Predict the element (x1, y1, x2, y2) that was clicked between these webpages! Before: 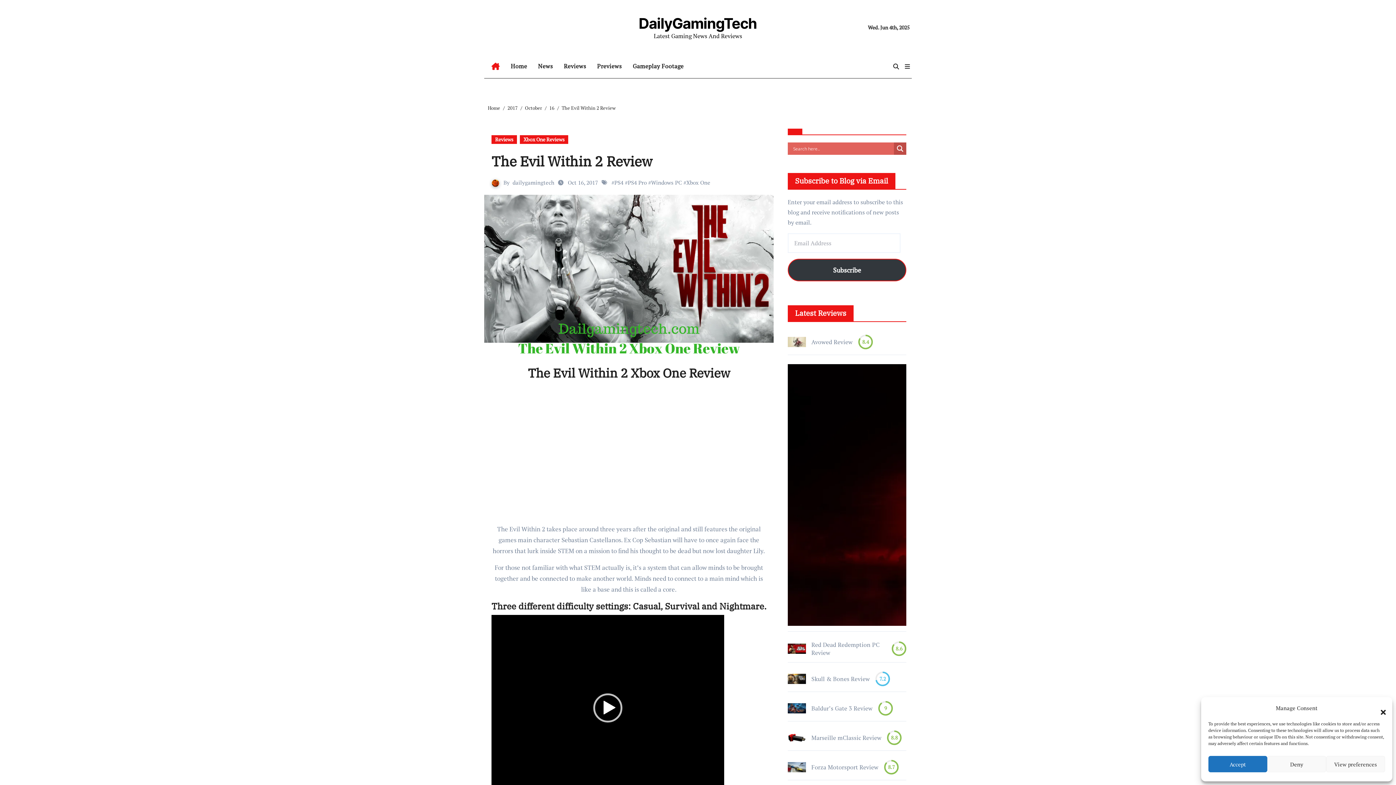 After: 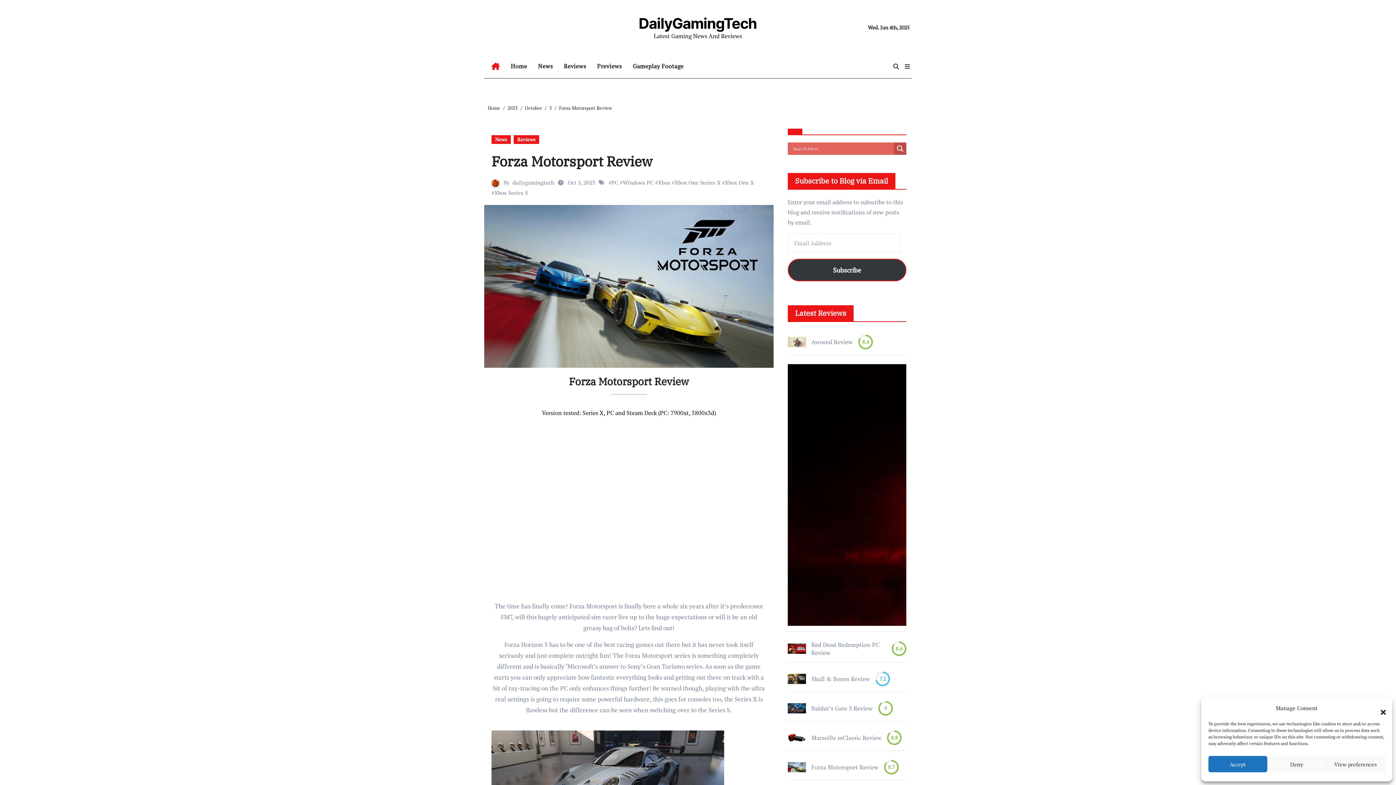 Action: label: Forza Motorsport Review bbox: (811, 763, 878, 771)